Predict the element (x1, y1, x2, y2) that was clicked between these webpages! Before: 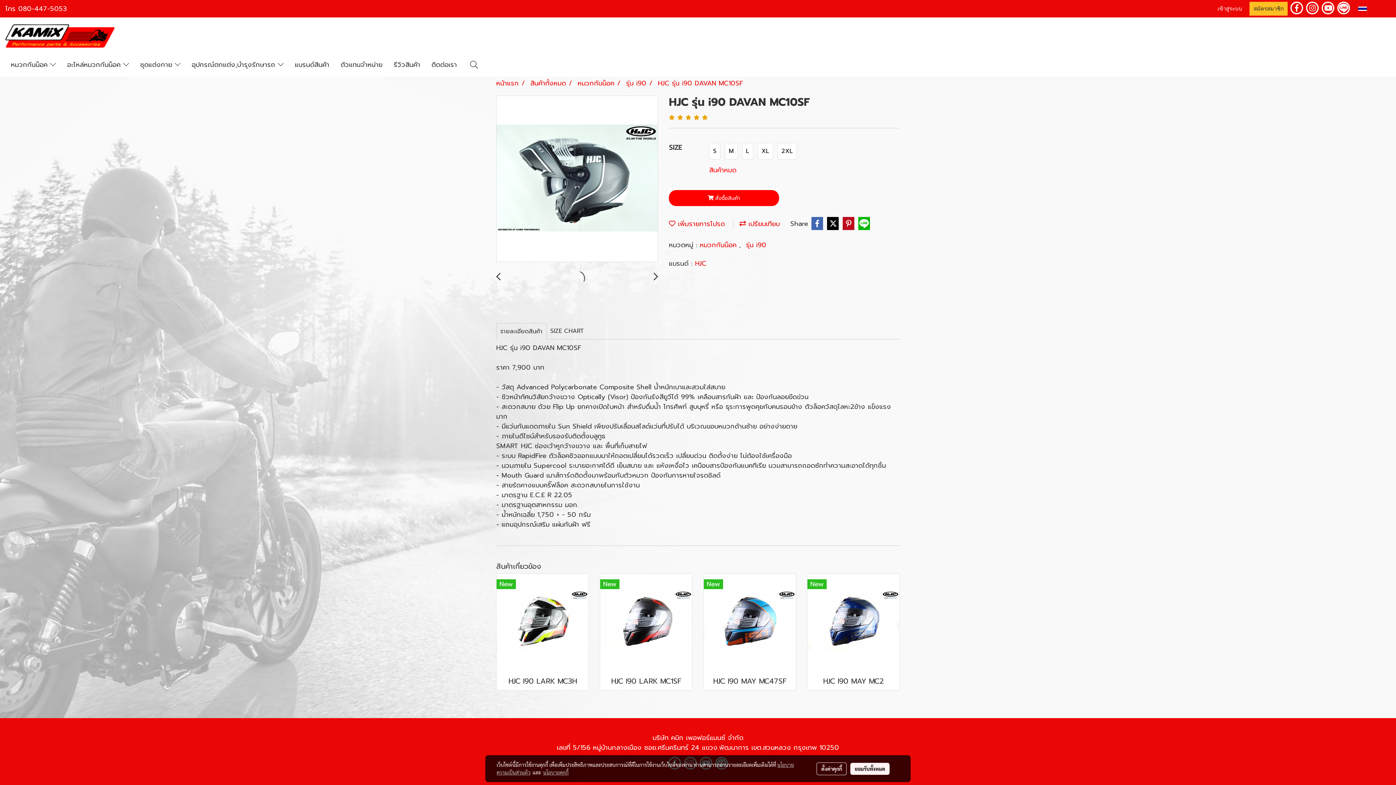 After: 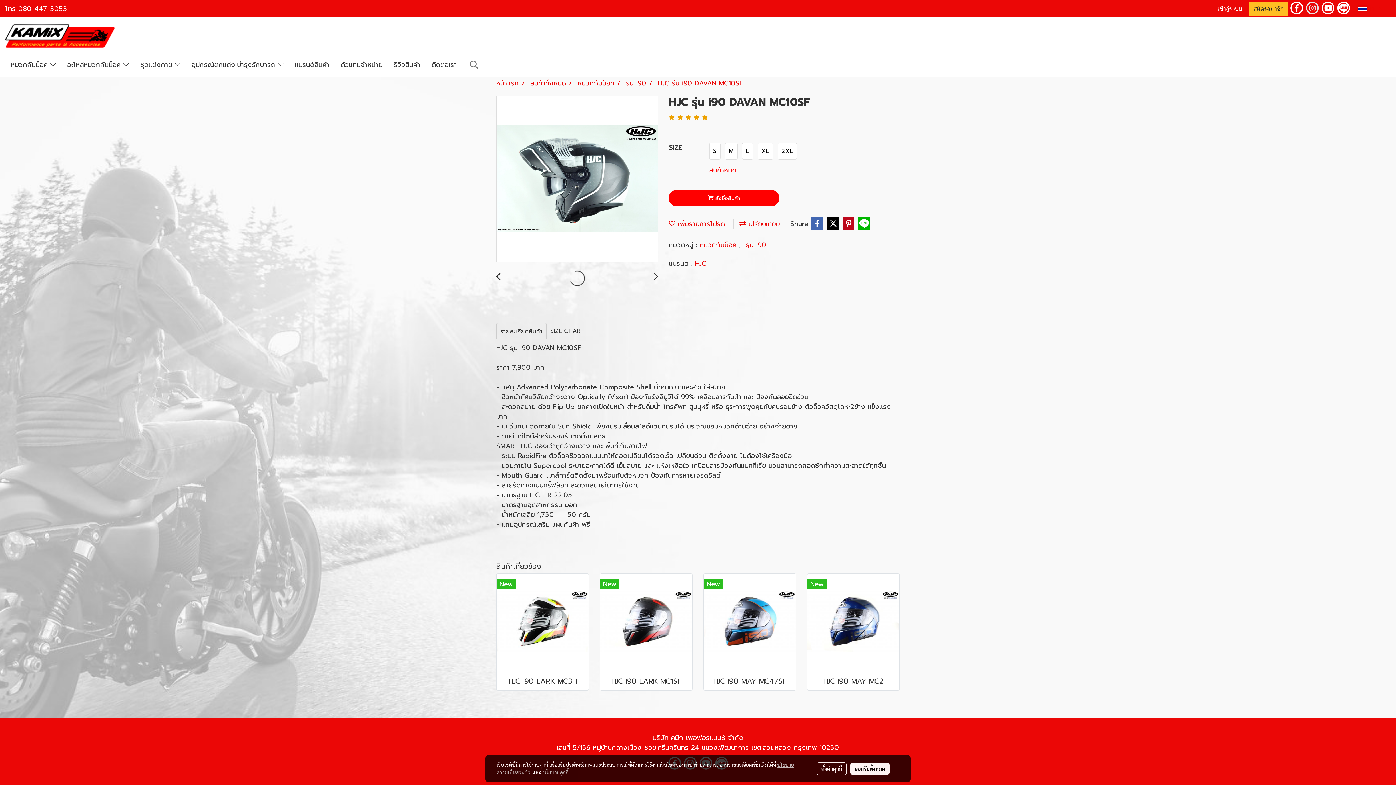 Action: bbox: (1306, 1, 1319, 14)